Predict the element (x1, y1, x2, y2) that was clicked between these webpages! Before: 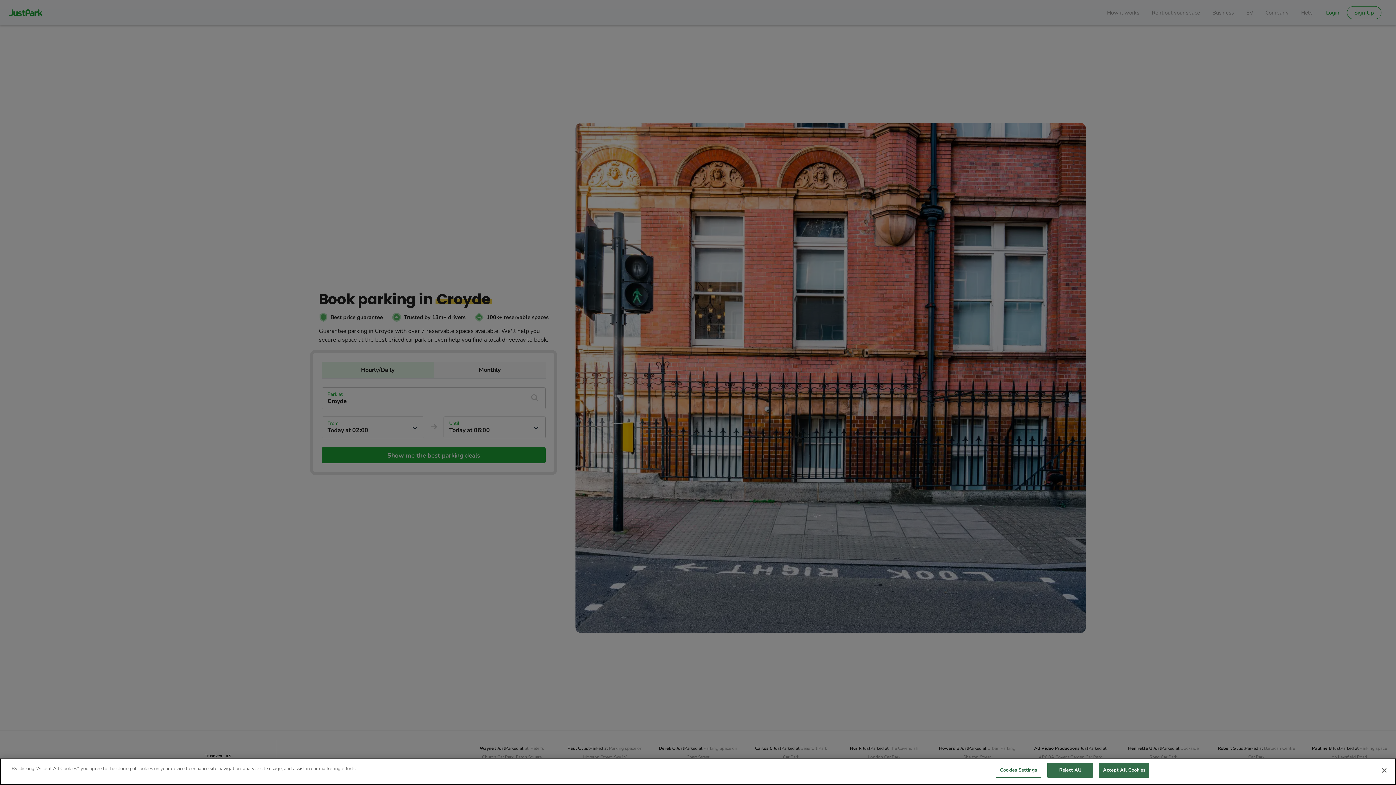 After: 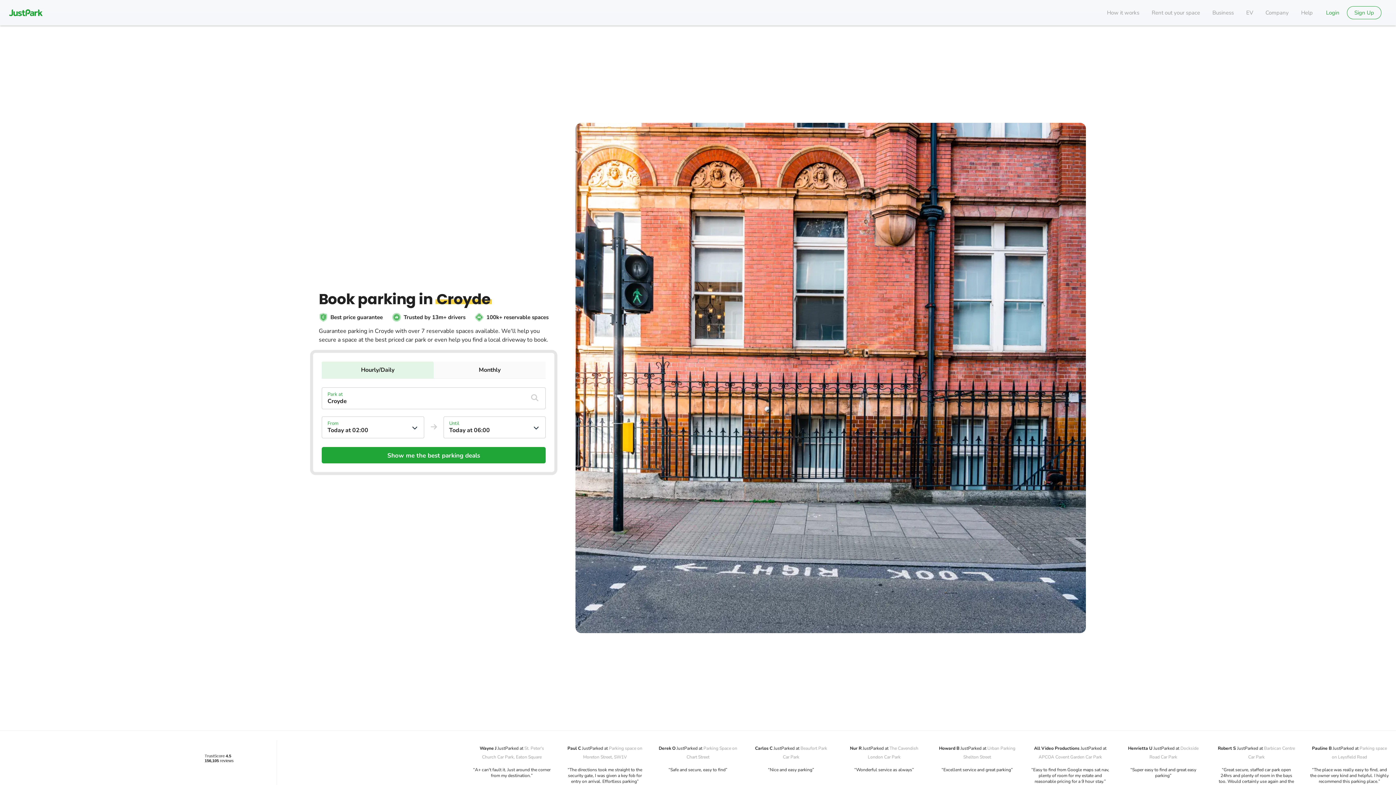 Action: label: Reject All bbox: (1047, 763, 1093, 778)